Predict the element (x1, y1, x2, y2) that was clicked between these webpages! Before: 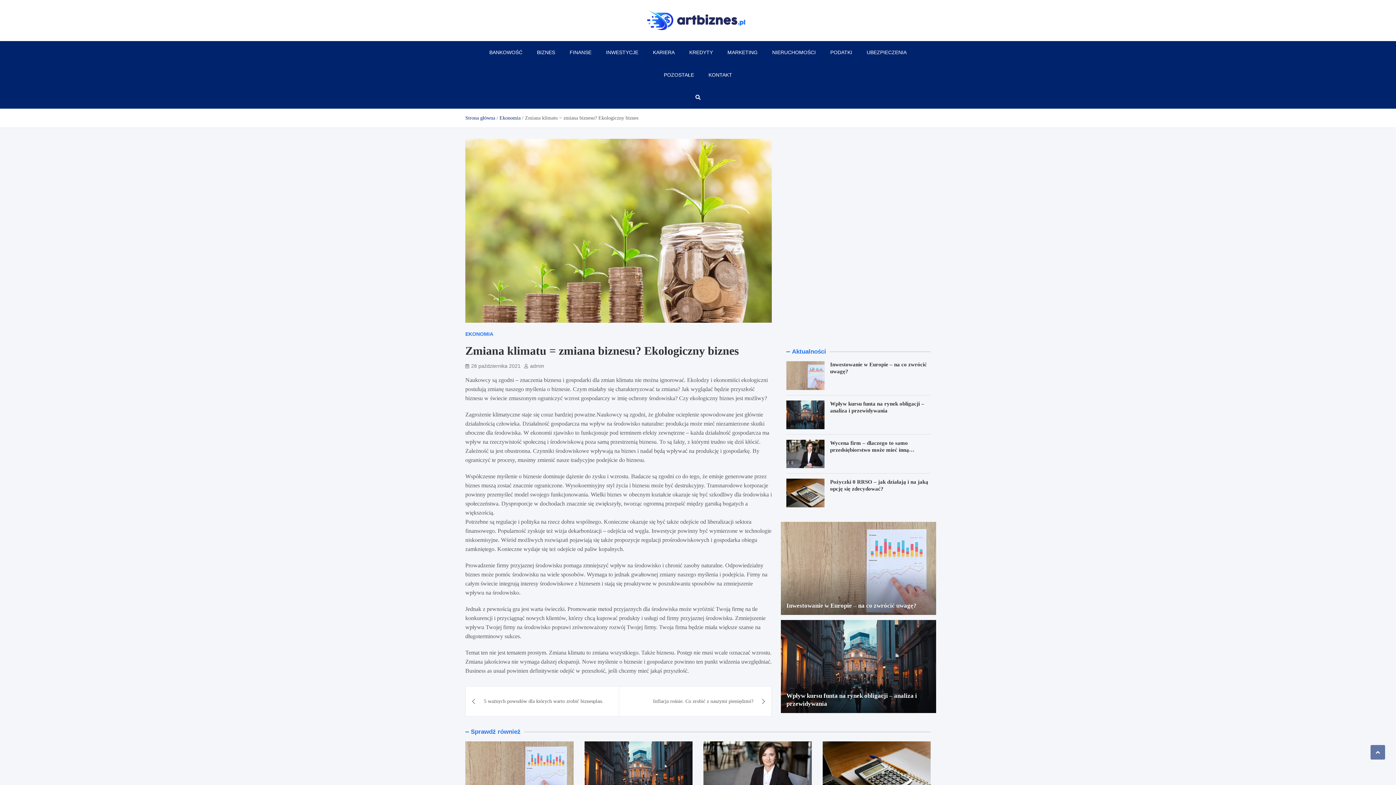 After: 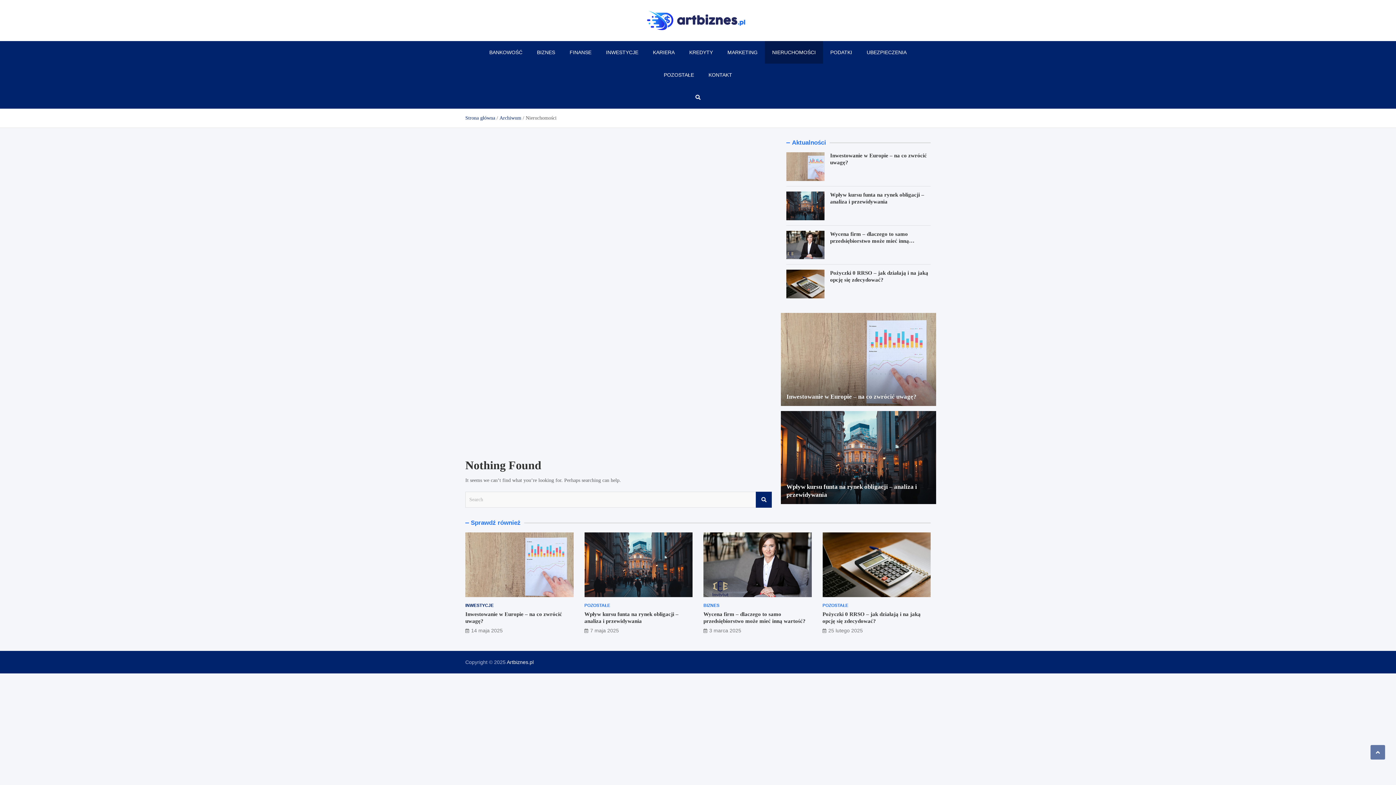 Action: bbox: (765, 41, 823, 63) label: NIERUCHOMOŚCI